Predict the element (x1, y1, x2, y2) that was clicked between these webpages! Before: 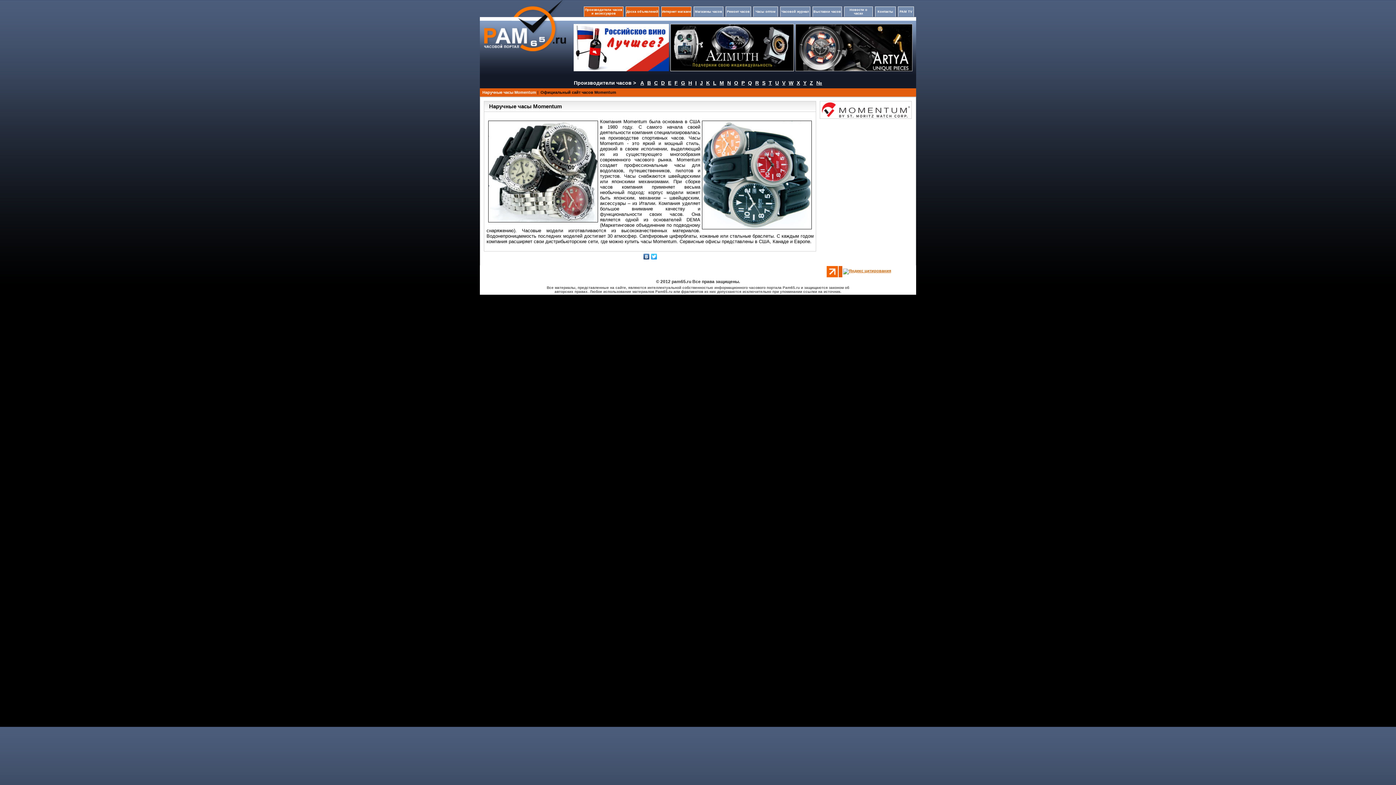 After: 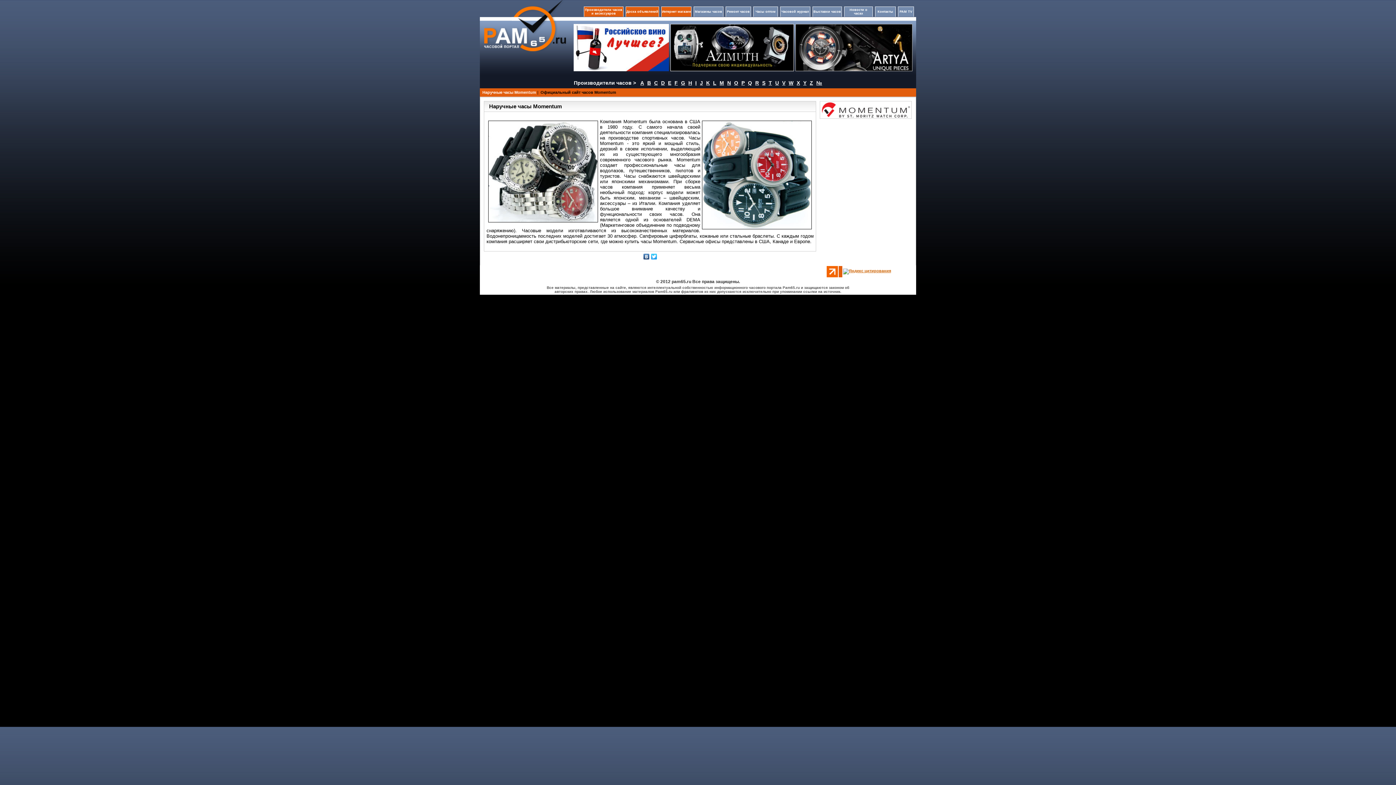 Action: bbox: (826, 273, 838, 278)